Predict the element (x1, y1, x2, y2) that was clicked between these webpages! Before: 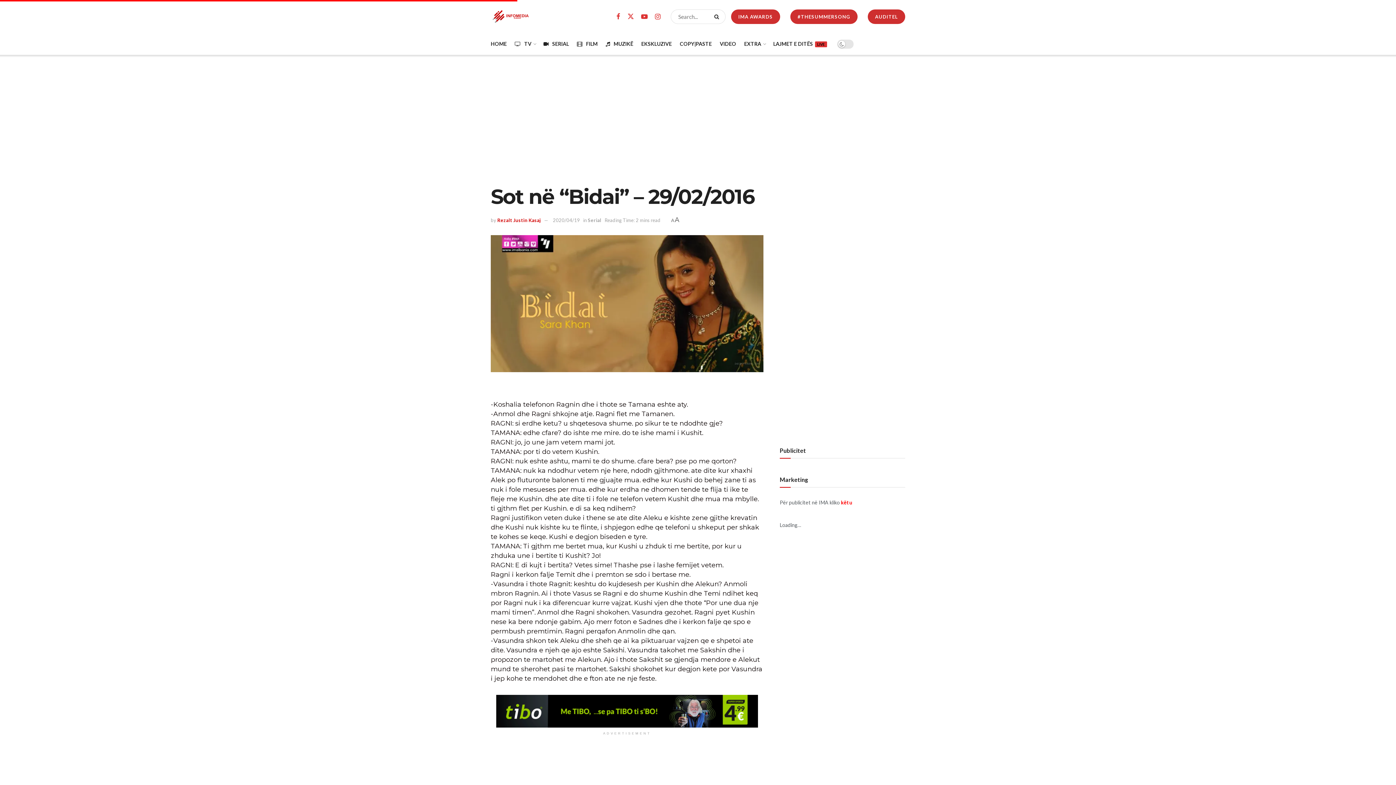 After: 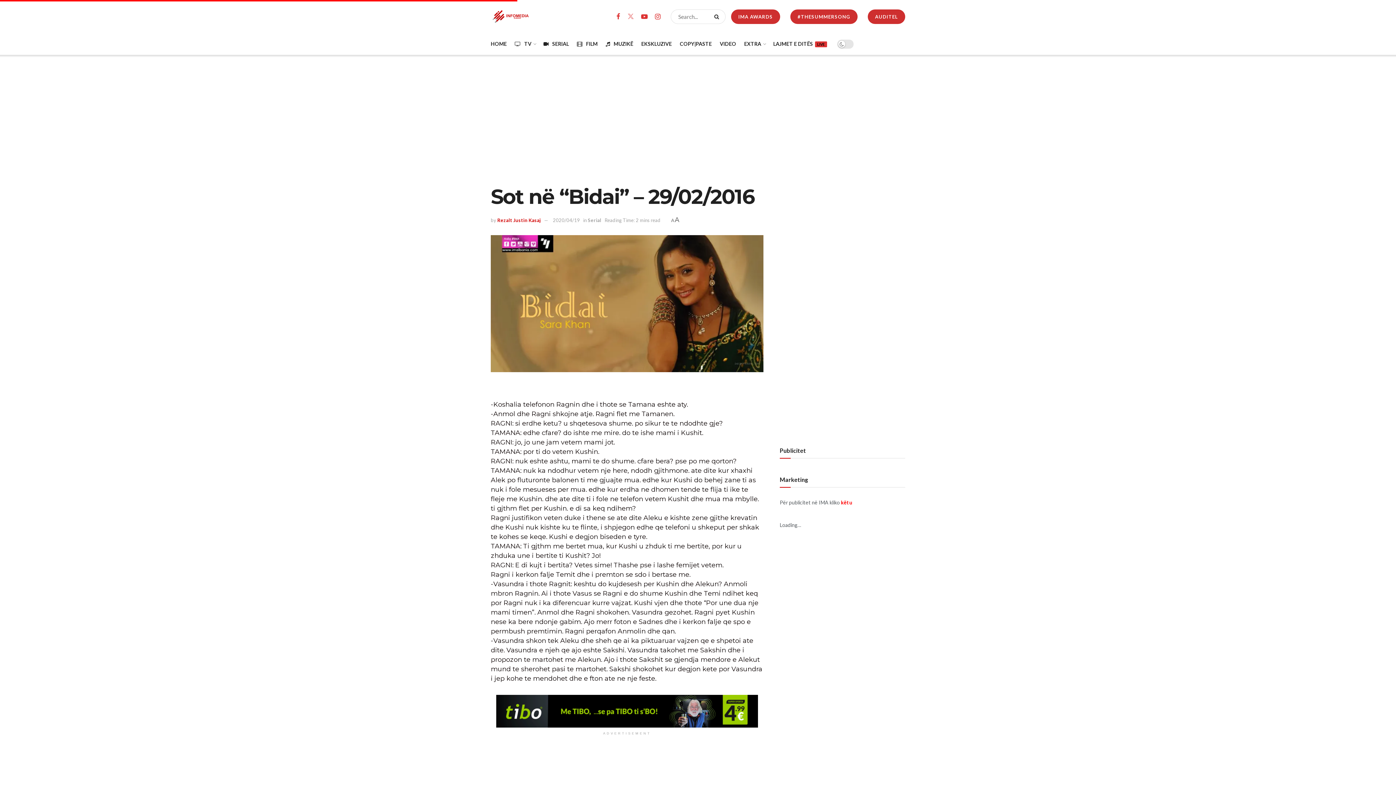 Action: label: Find us on Twitter bbox: (627, 12, 634, 20)